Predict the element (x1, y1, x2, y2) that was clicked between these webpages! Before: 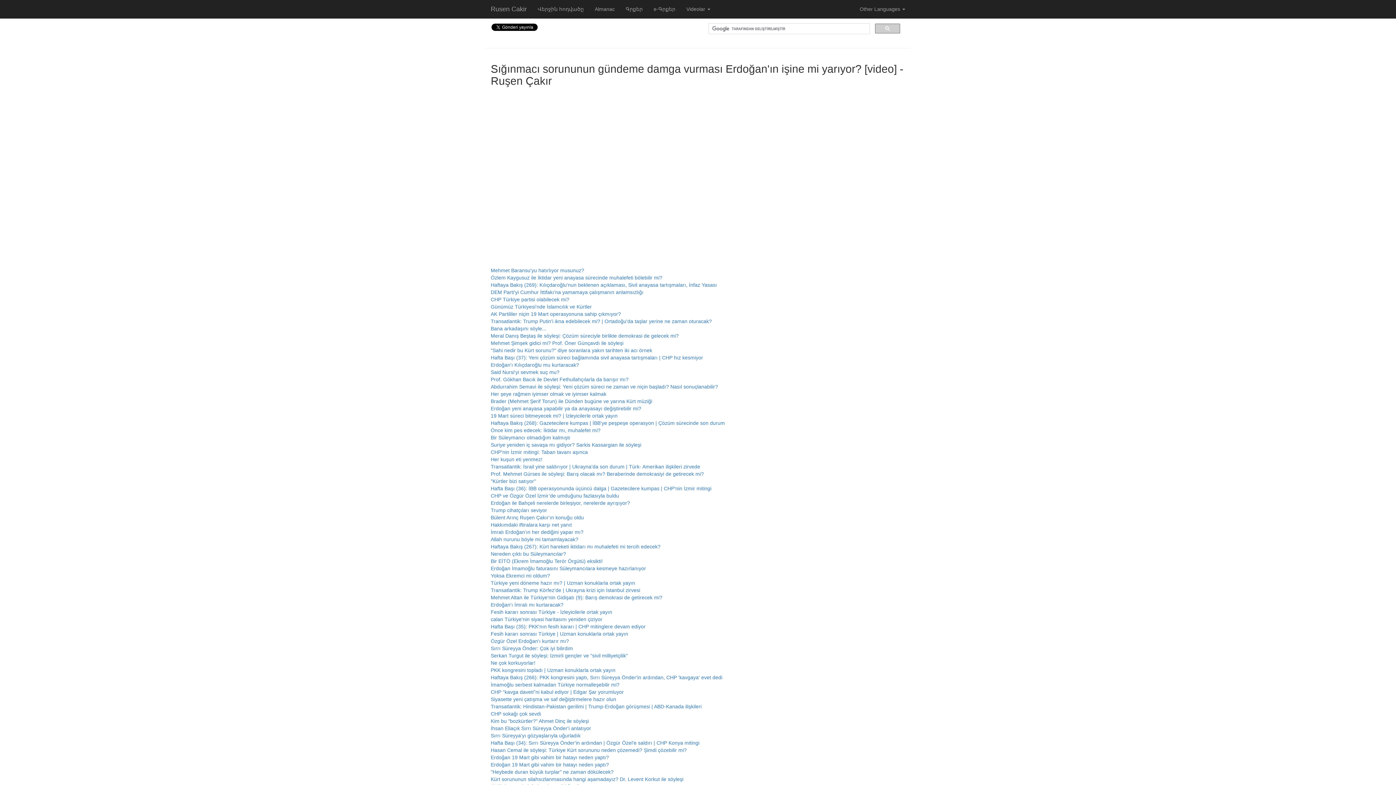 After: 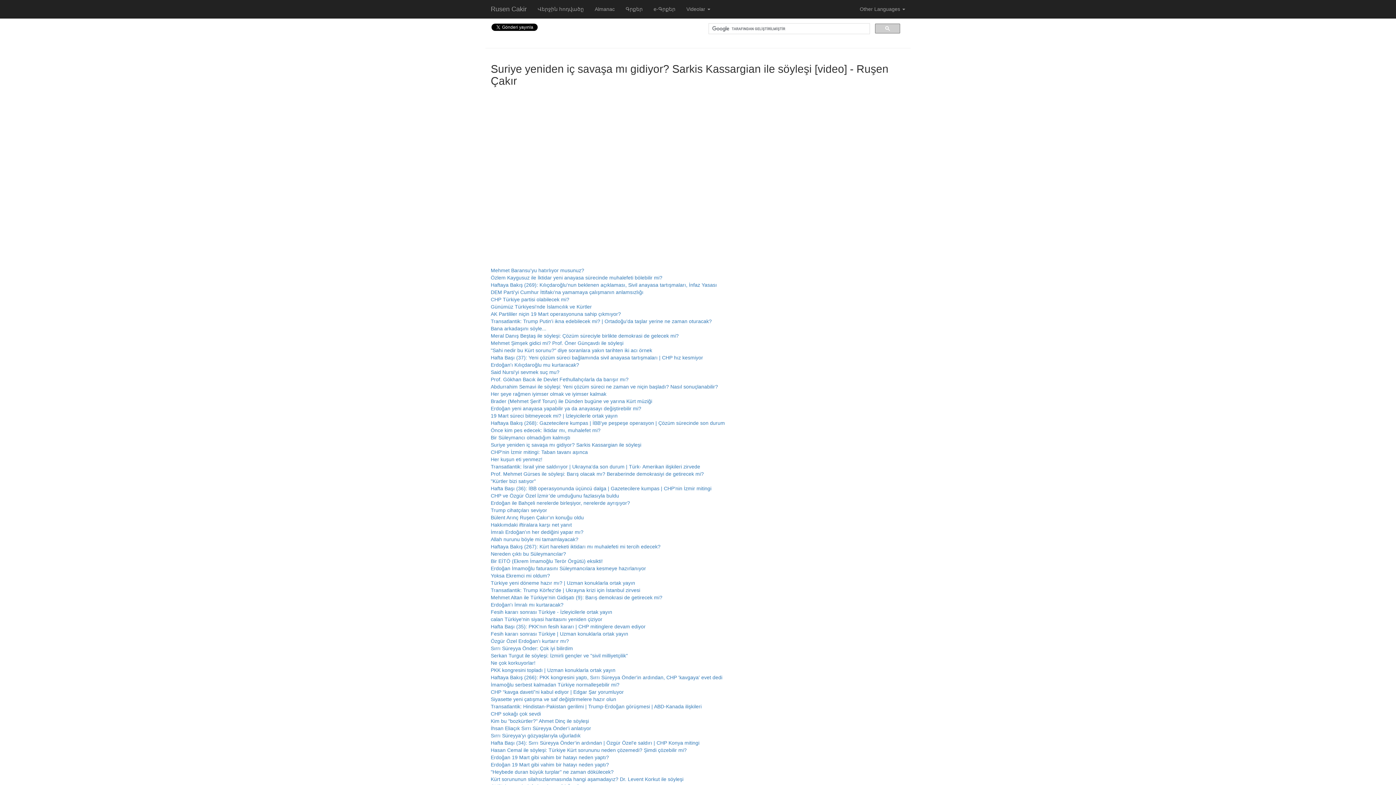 Action: label: Suriye yeniden iç savaşa mı gidiyor? Sarkis Kassargian ile söyleşi bbox: (490, 442, 641, 448)